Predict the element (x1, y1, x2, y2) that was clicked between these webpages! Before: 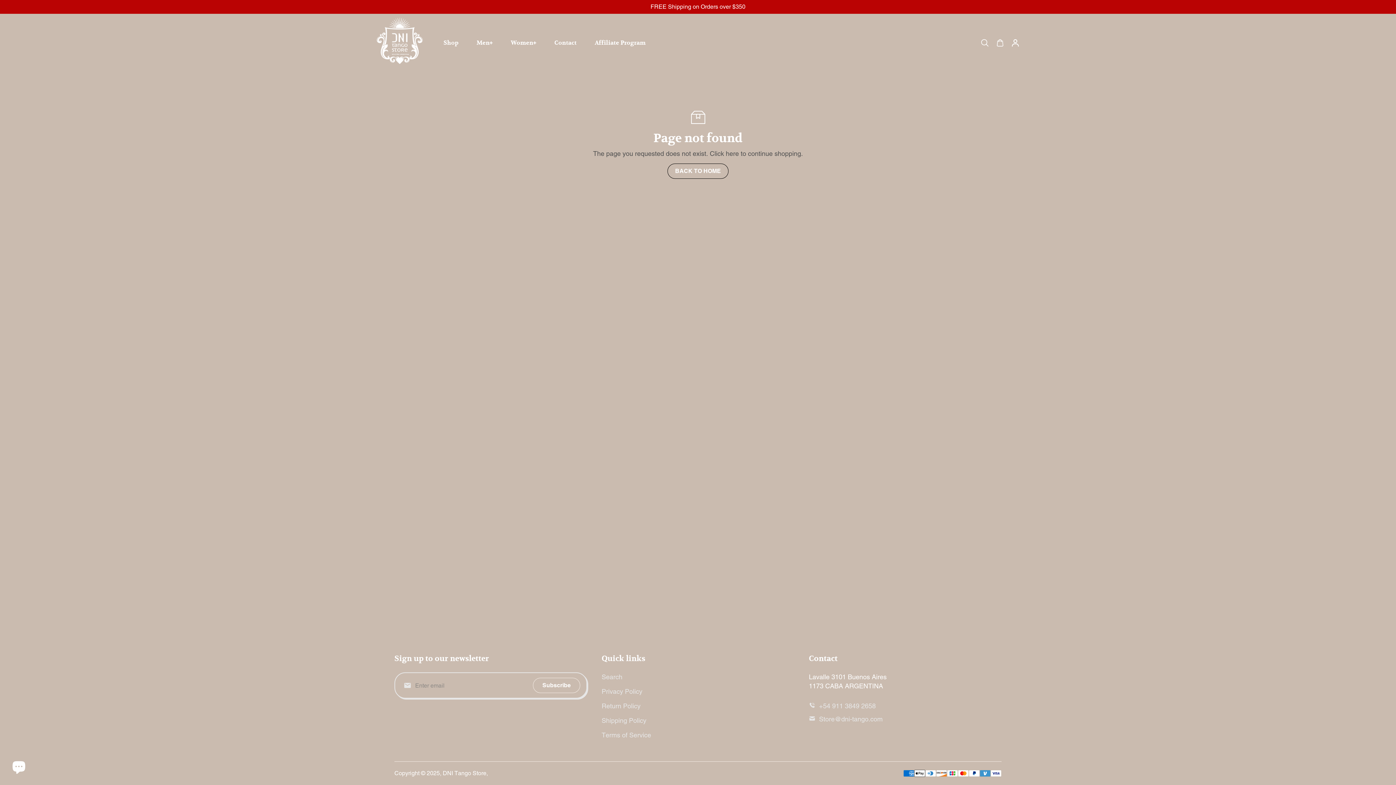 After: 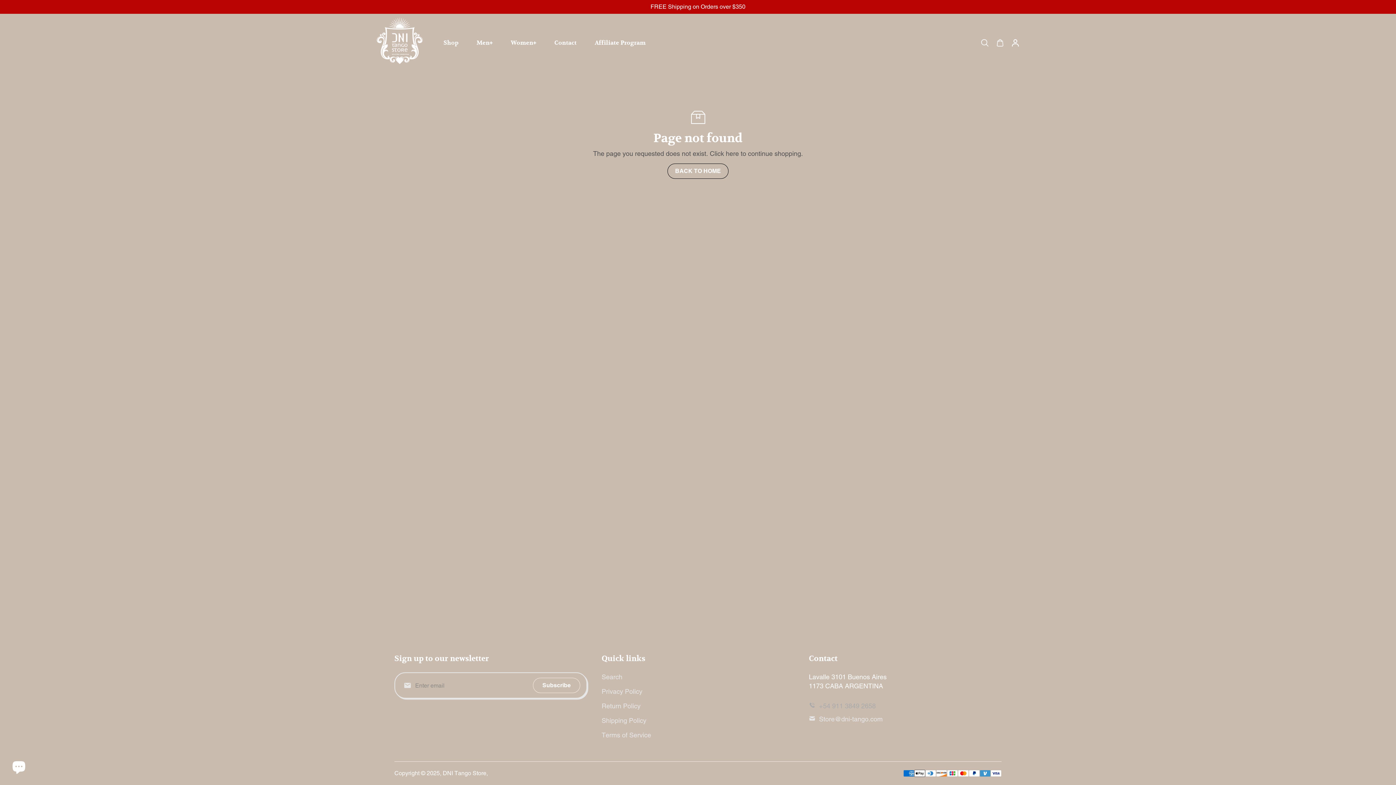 Action: label: +54 911 3849 2658 bbox: (809, 701, 876, 710)